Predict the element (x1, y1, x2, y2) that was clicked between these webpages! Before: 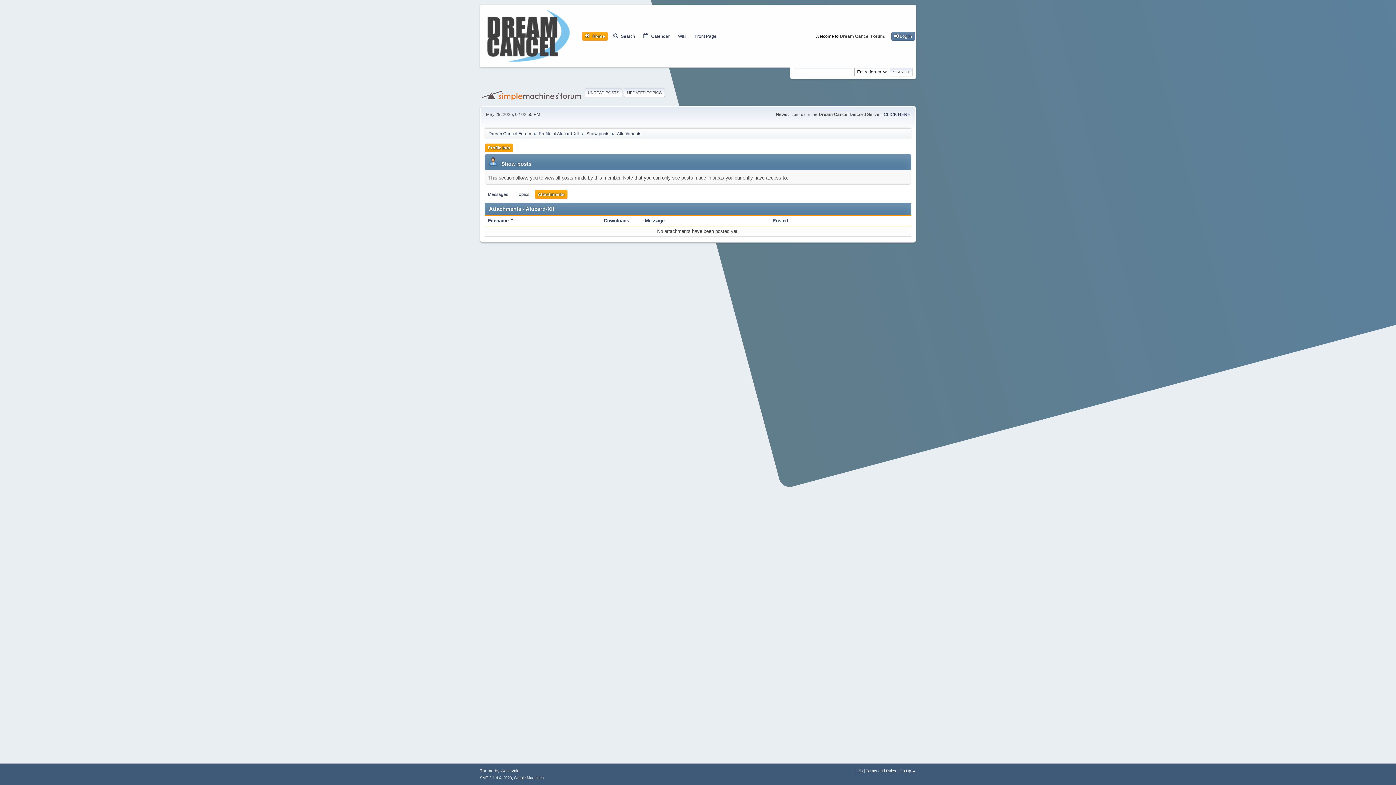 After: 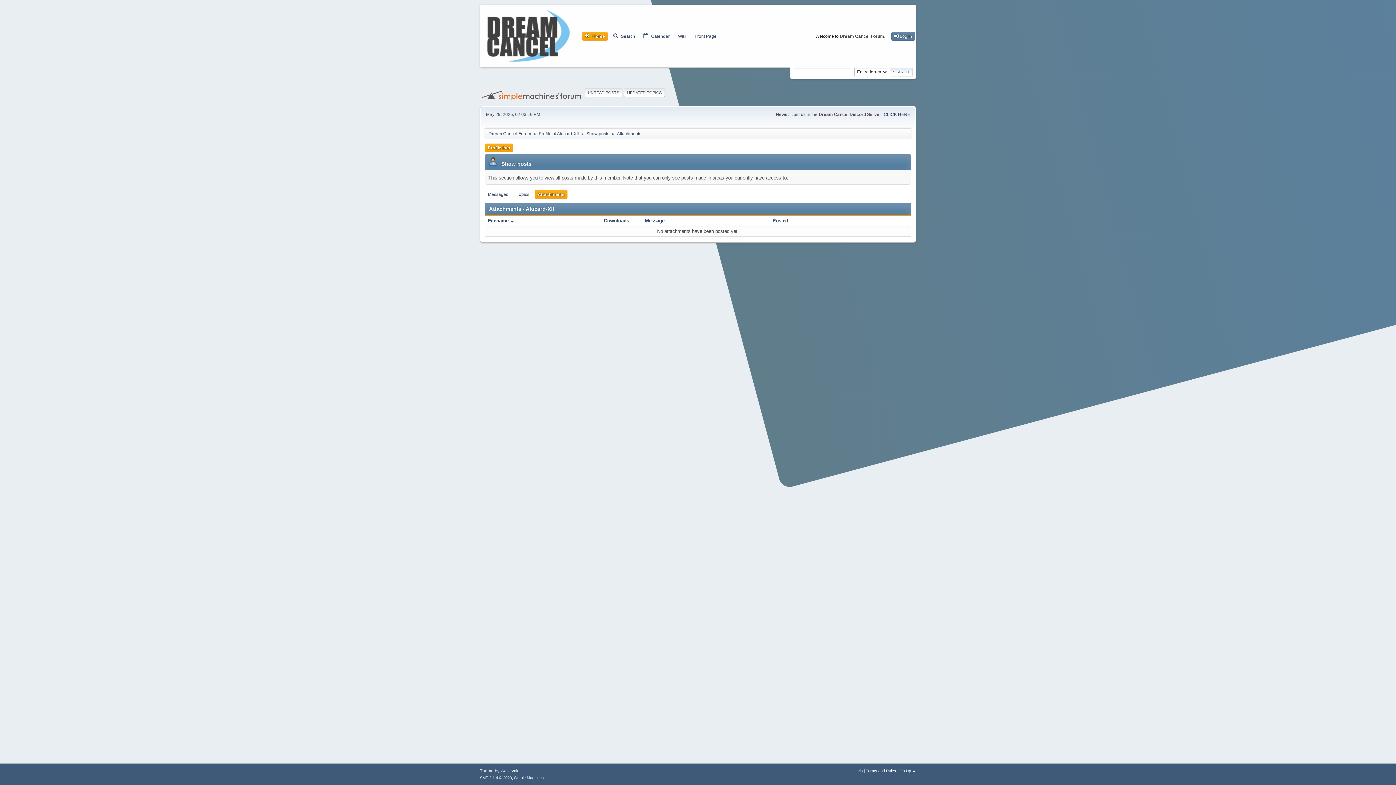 Action: bbox: (488, 218, 513, 223) label: Filename 